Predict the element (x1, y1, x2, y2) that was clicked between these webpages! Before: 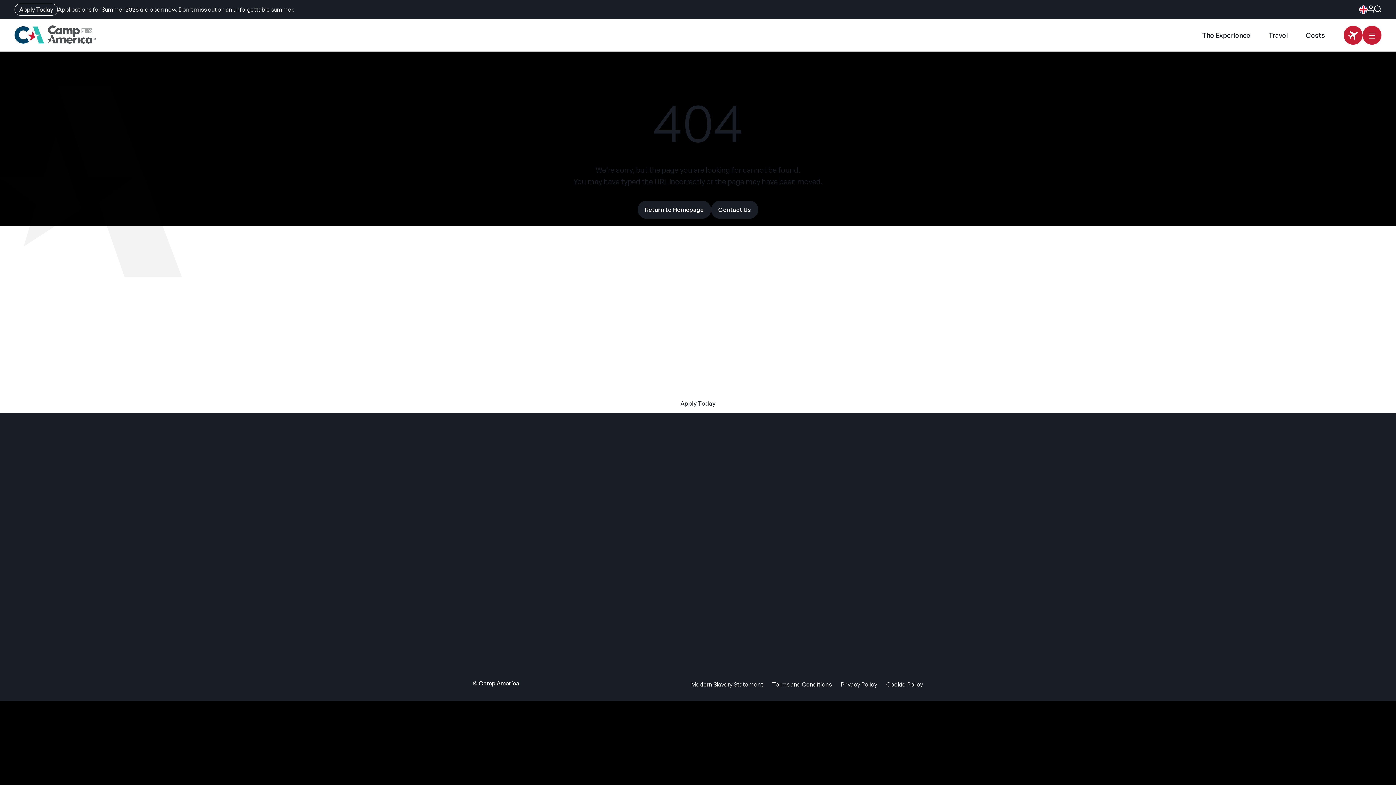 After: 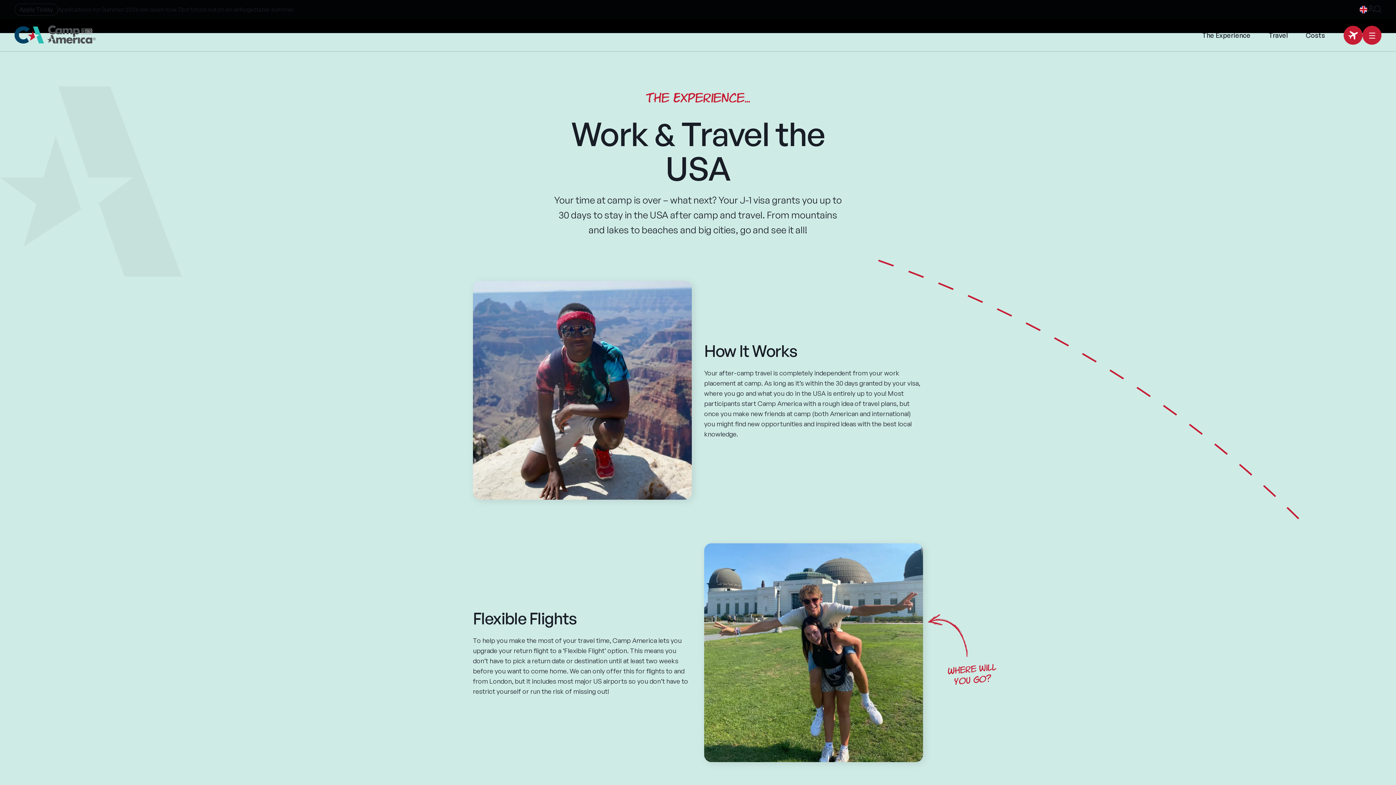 Action: label: Travel bbox: (1260, 18, 1297, 51)